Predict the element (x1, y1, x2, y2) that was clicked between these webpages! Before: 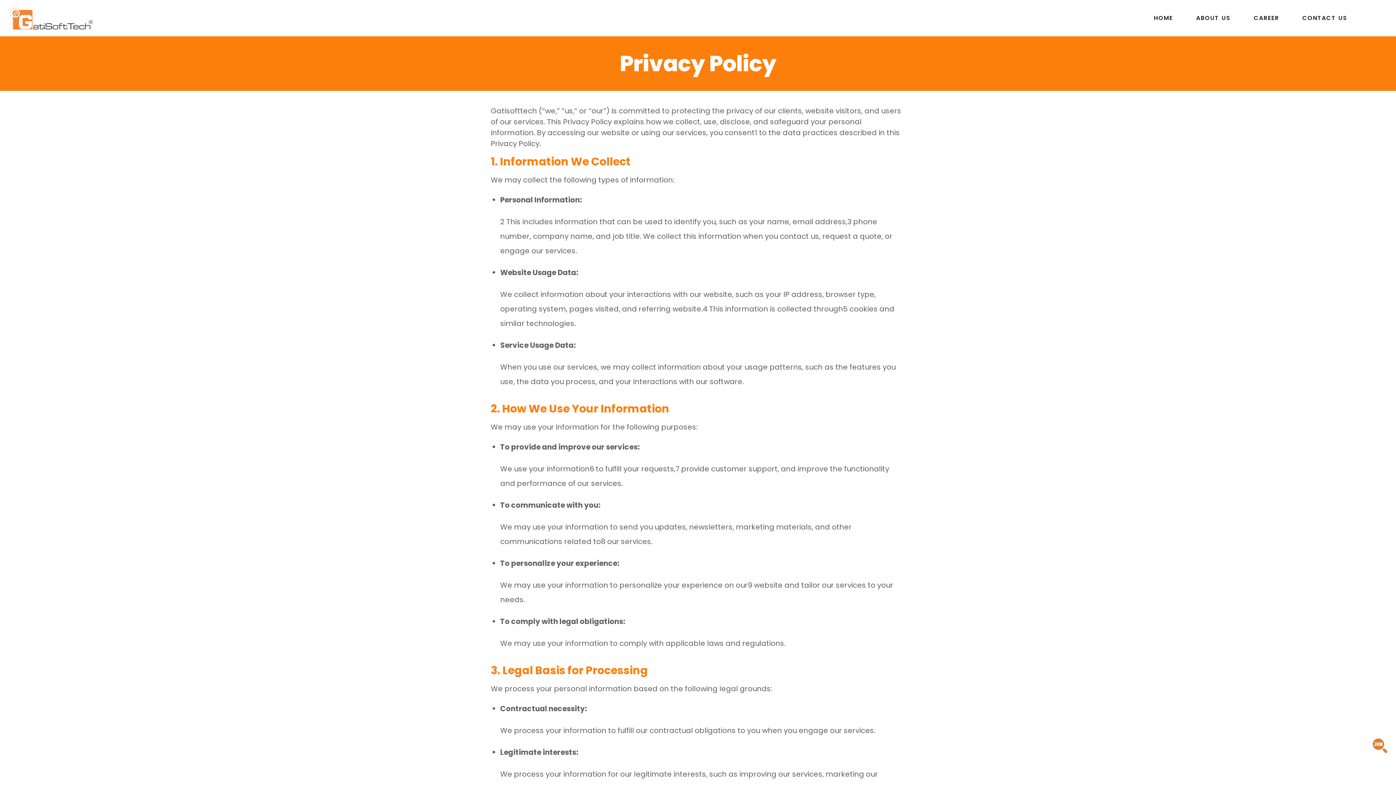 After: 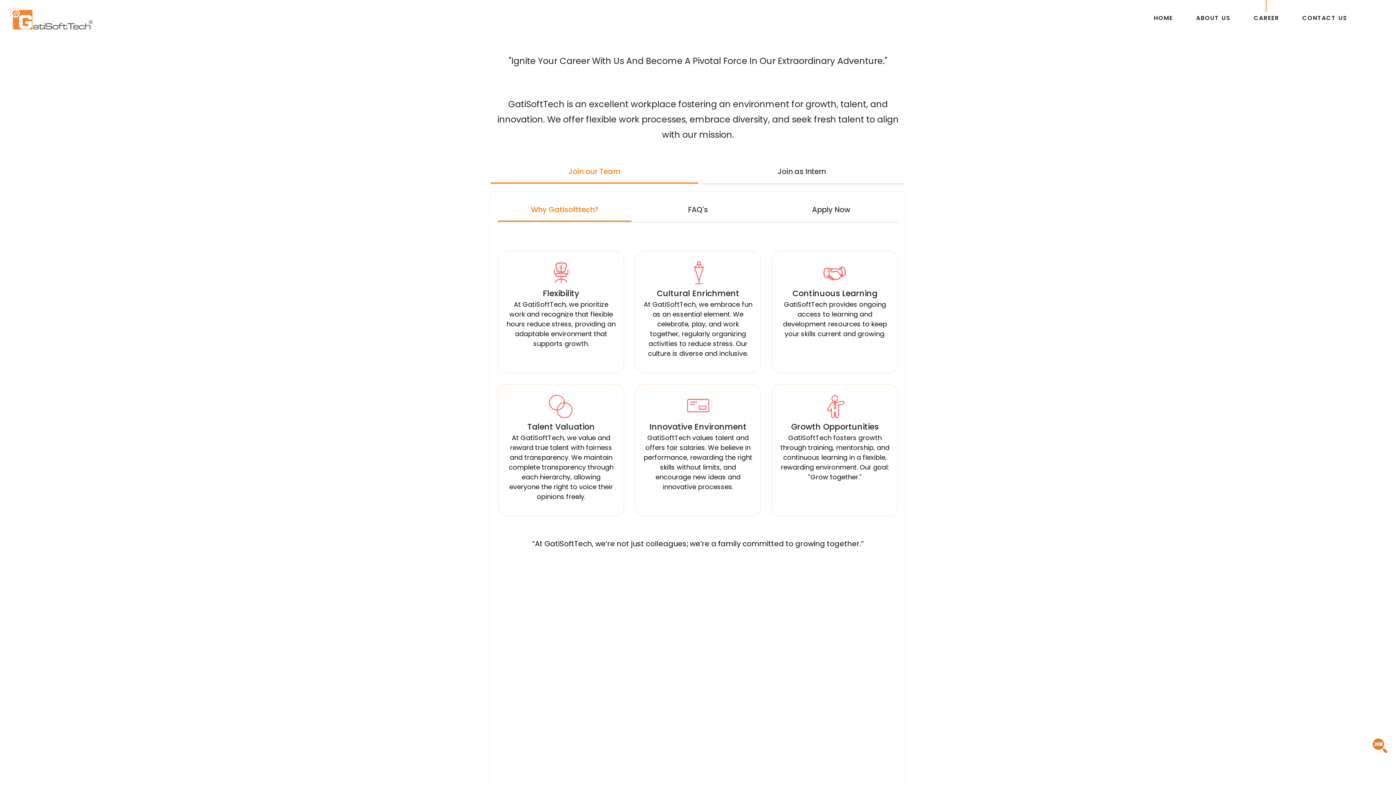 Action: bbox: (1373, 745, 1387, 756)